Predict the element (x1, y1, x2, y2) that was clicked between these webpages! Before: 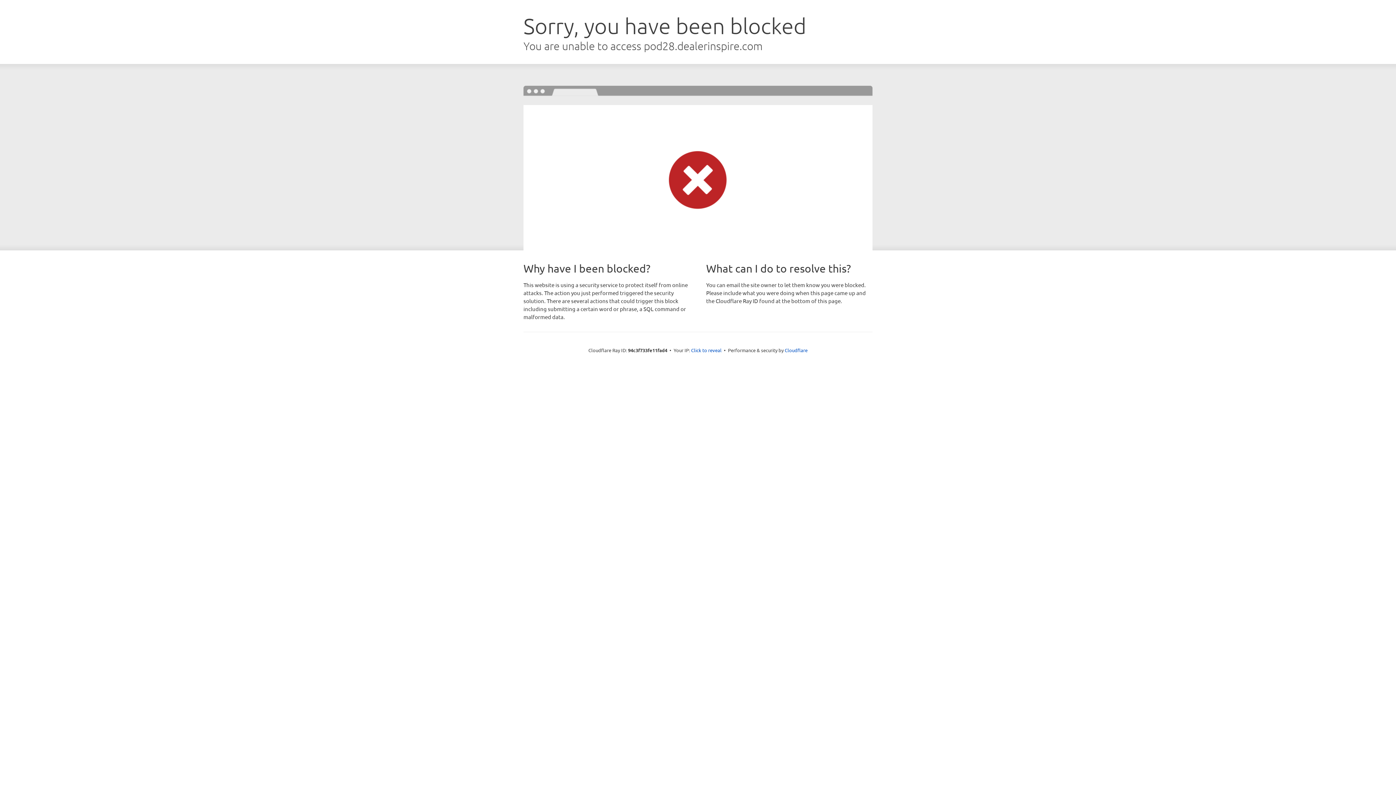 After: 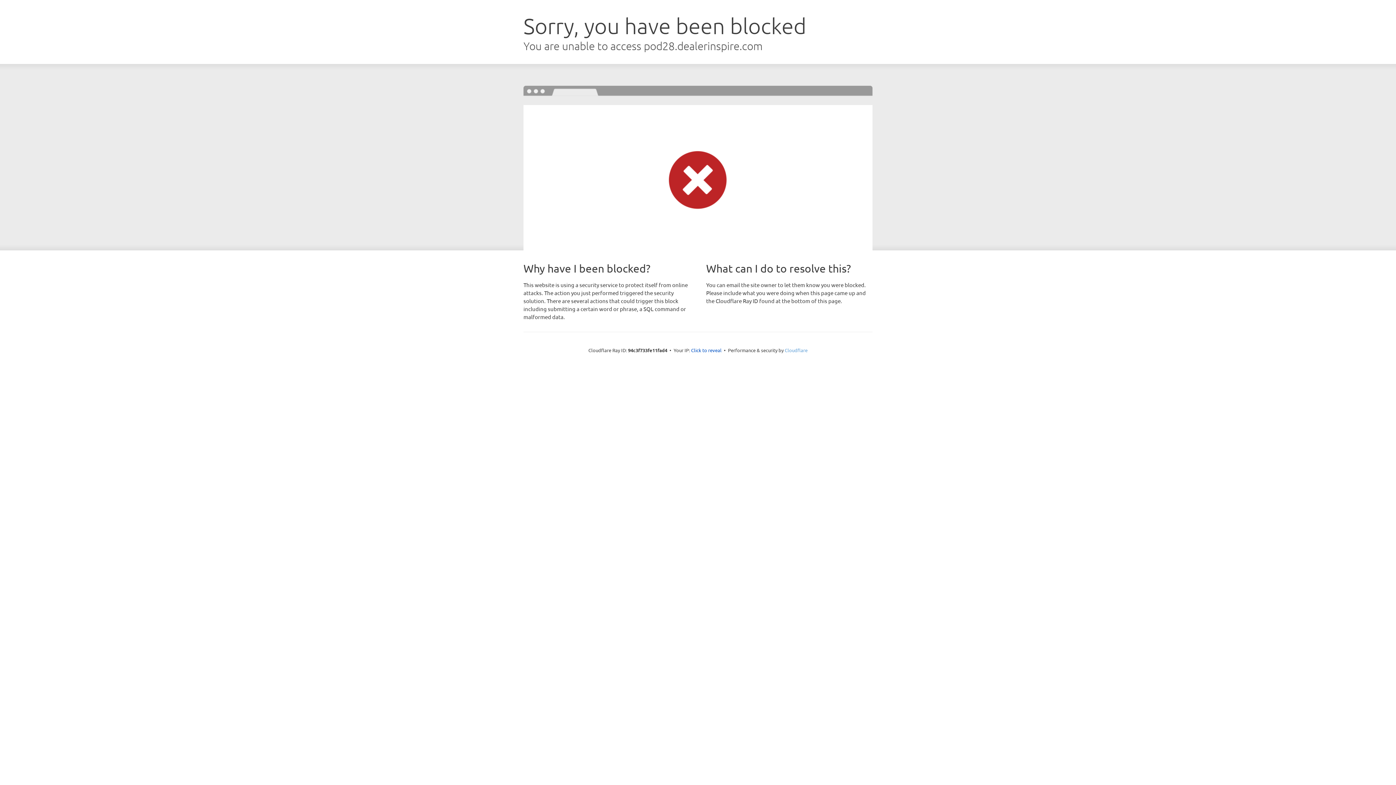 Action: bbox: (784, 347, 807, 353) label: Cloudflare